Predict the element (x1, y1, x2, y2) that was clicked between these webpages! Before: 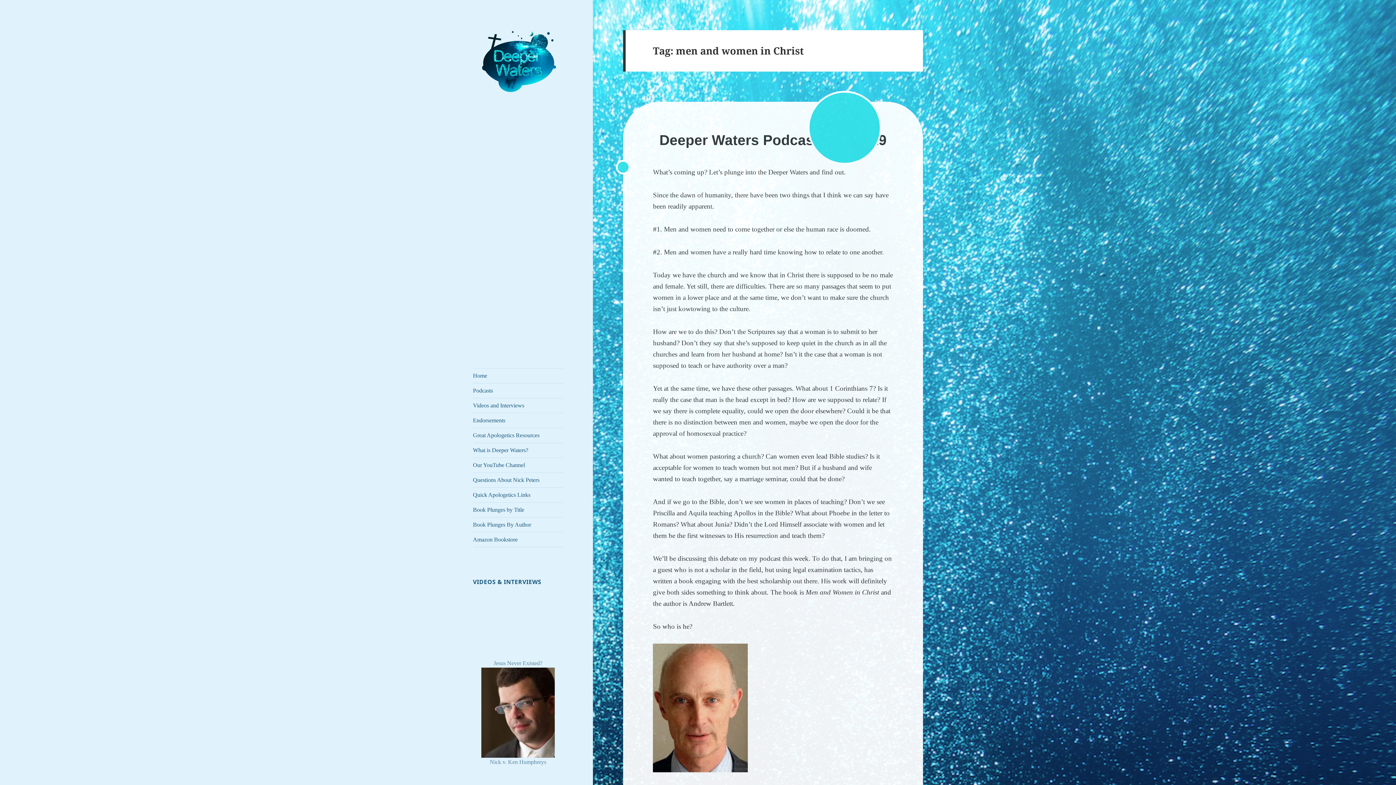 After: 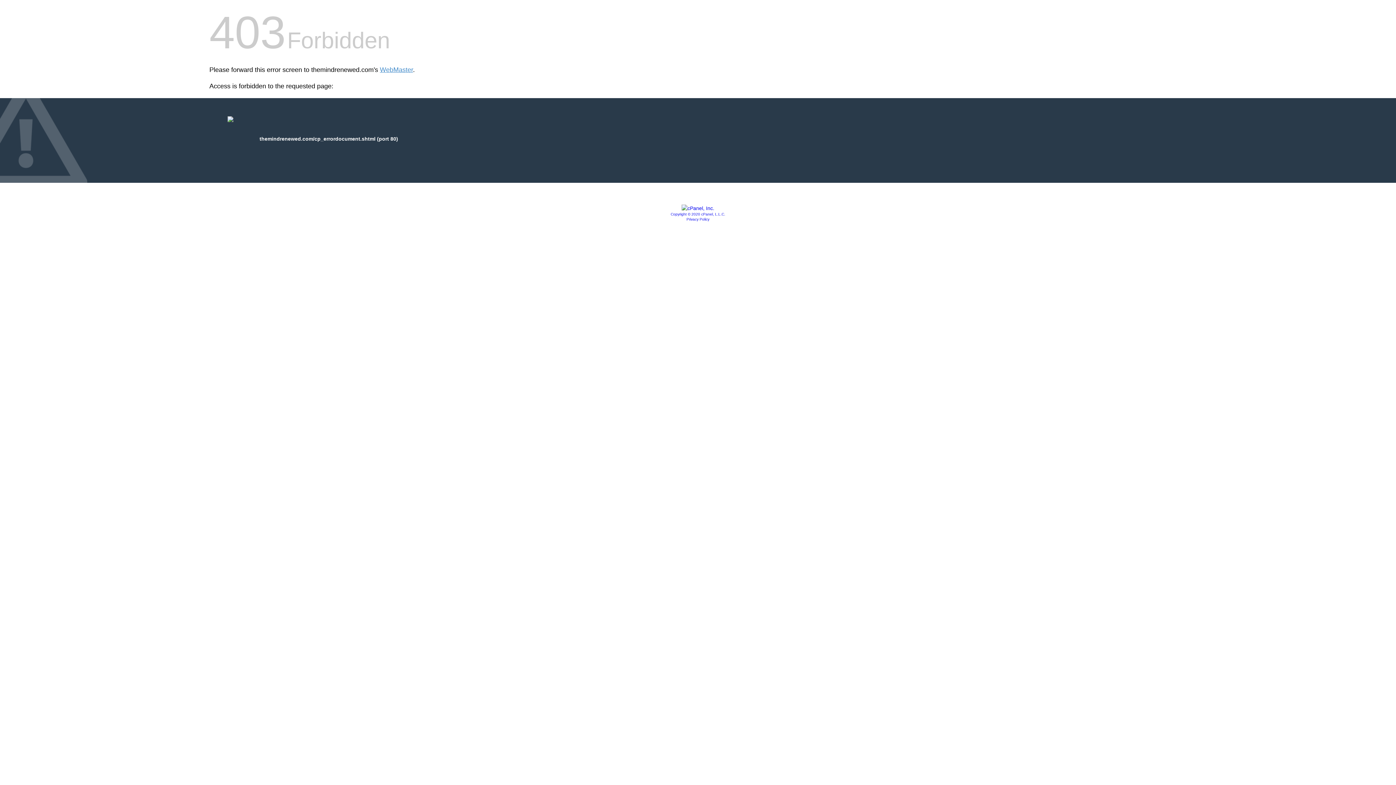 Action: bbox: (481, 709, 554, 716)